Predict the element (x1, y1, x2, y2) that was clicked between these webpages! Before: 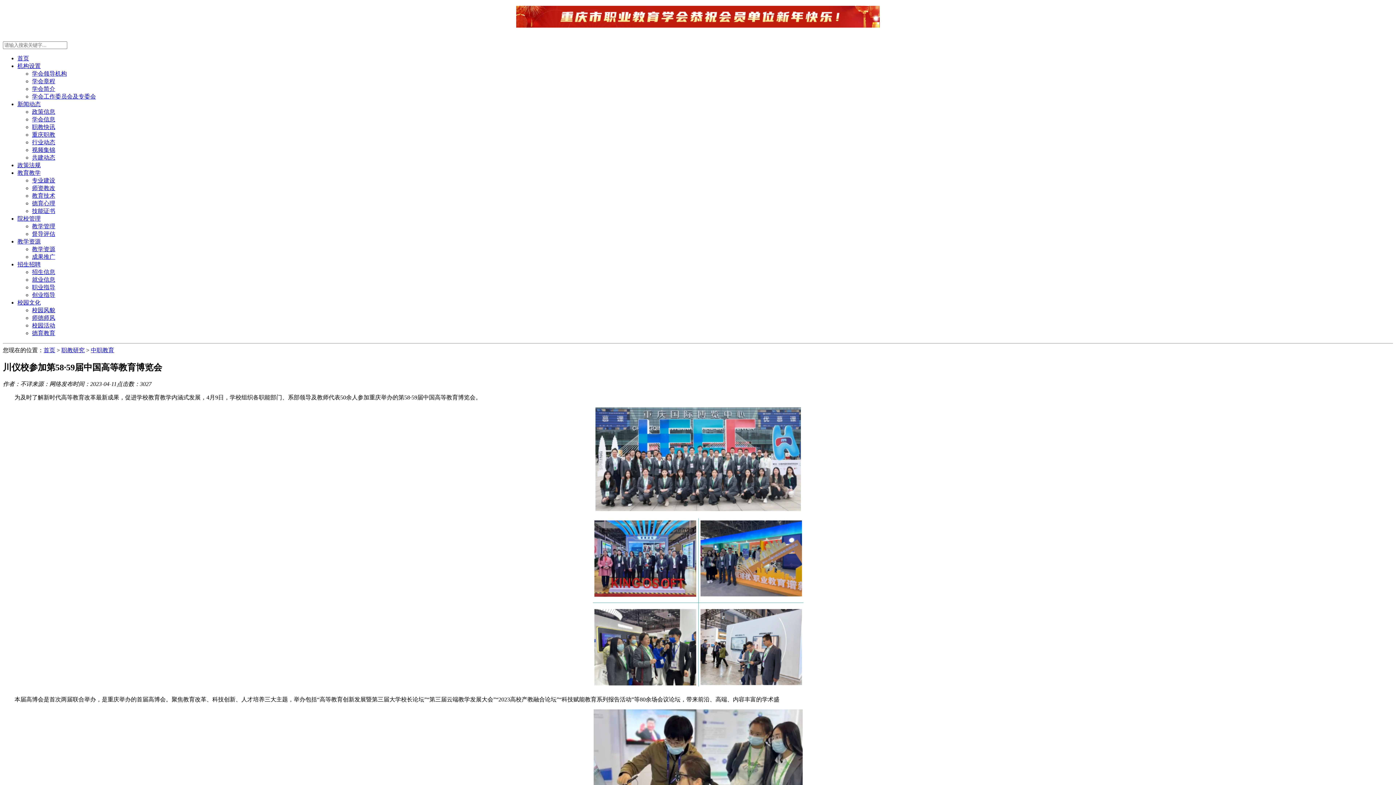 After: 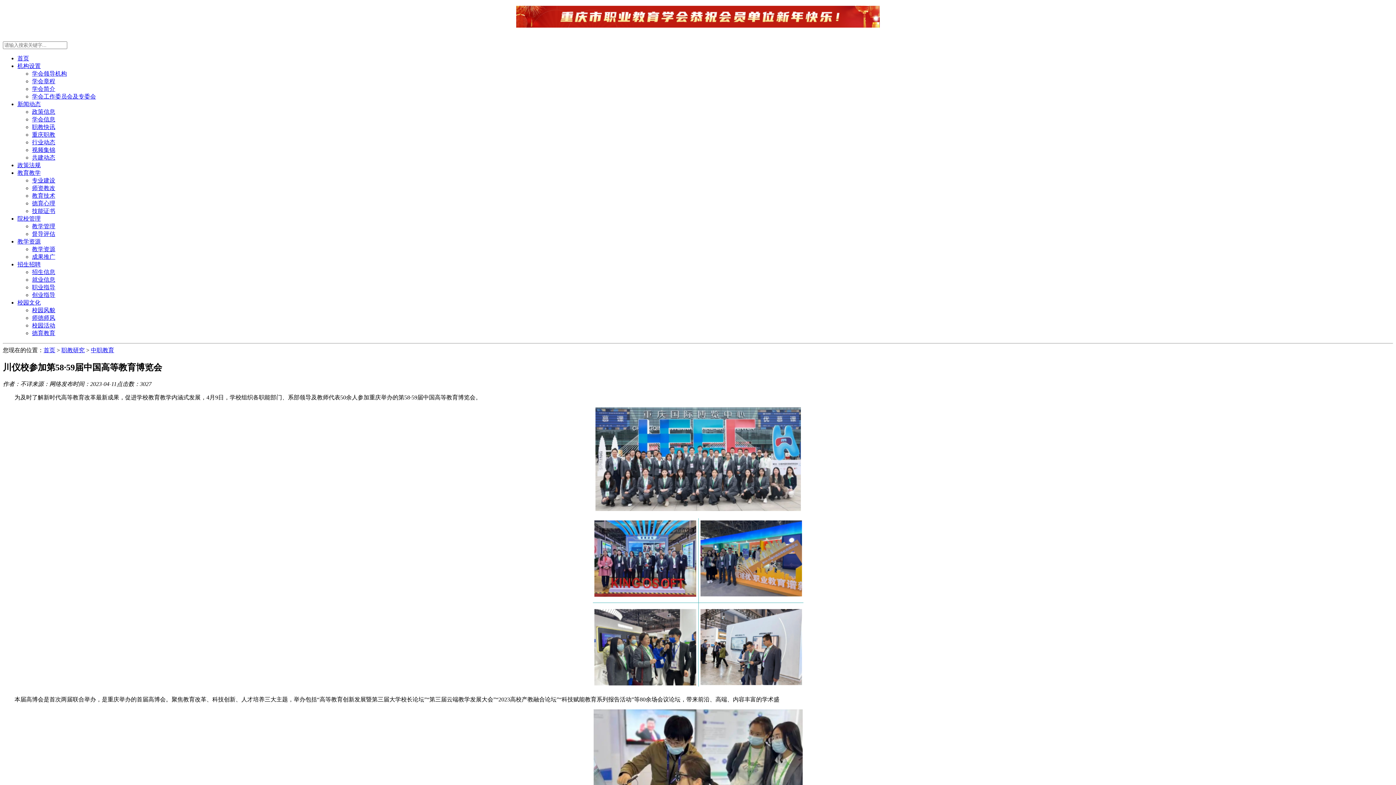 Action: bbox: (32, 223, 55, 229) label: 教学管理